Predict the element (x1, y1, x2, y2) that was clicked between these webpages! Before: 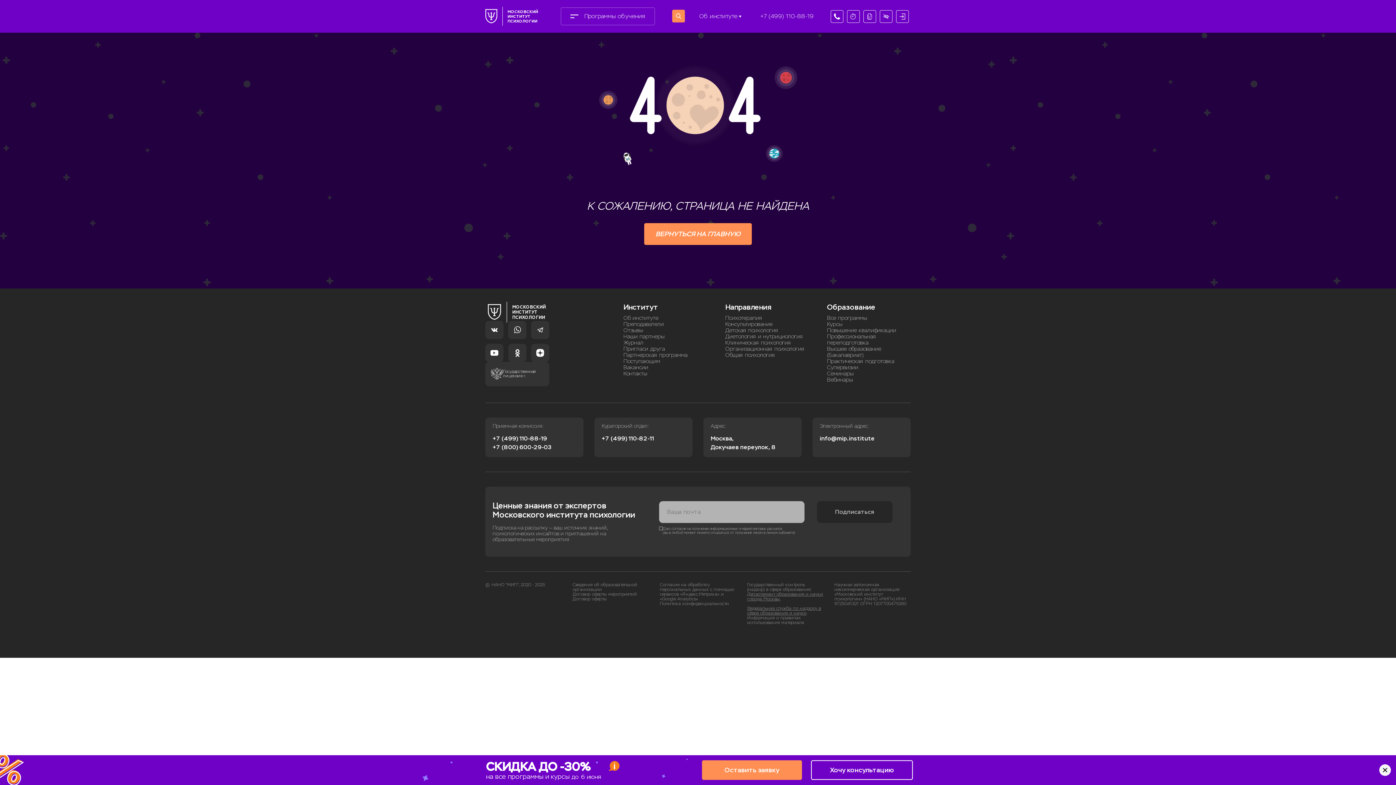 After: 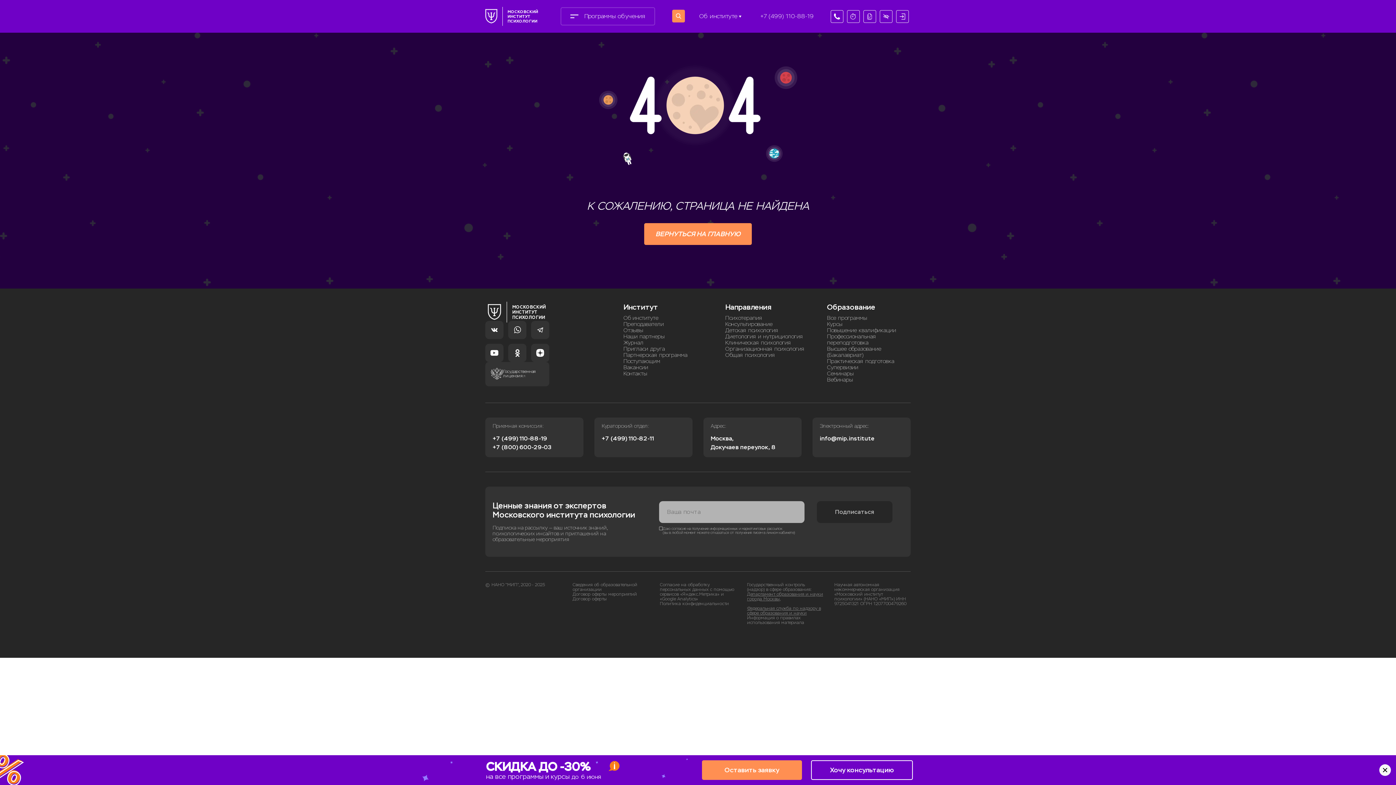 Action: bbox: (485, 362, 549, 386) label: Государственная

лицензия